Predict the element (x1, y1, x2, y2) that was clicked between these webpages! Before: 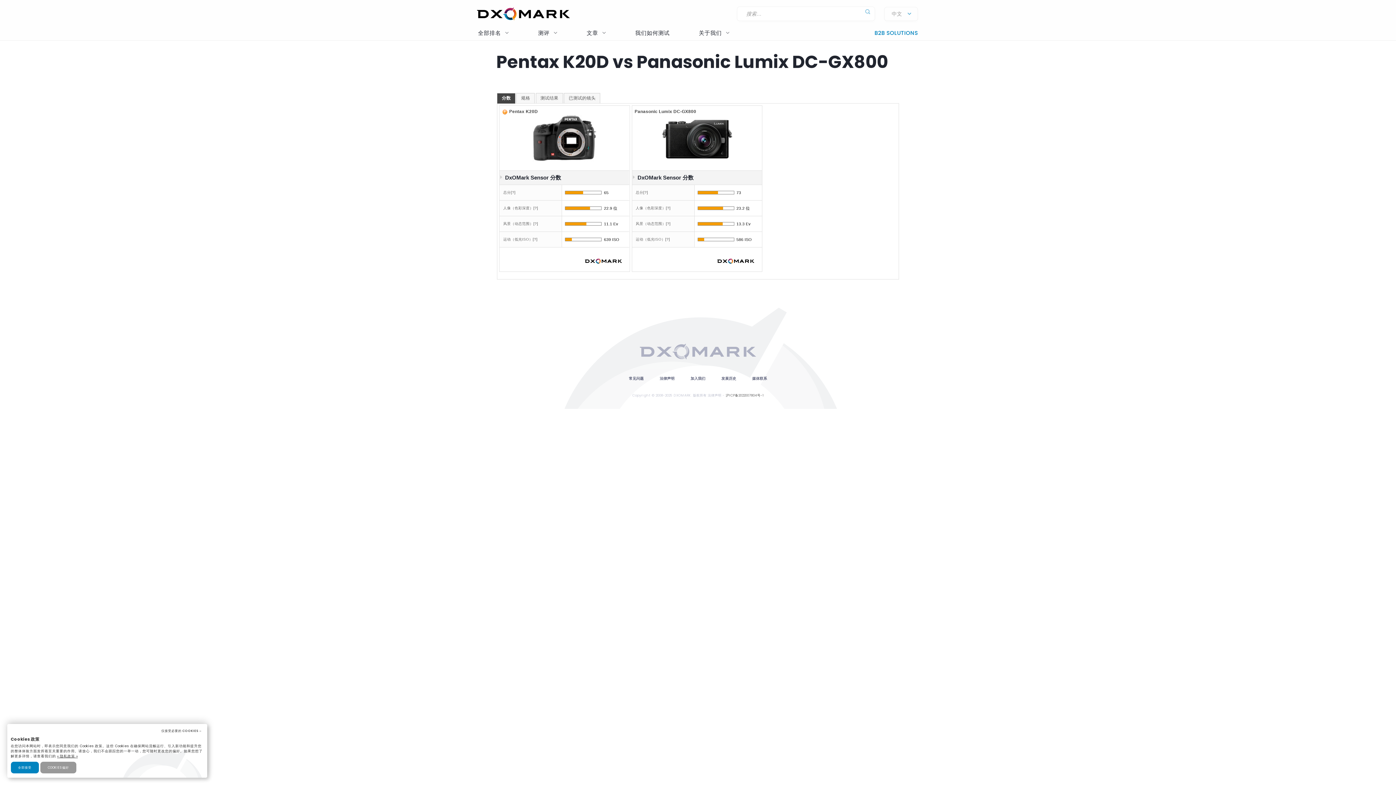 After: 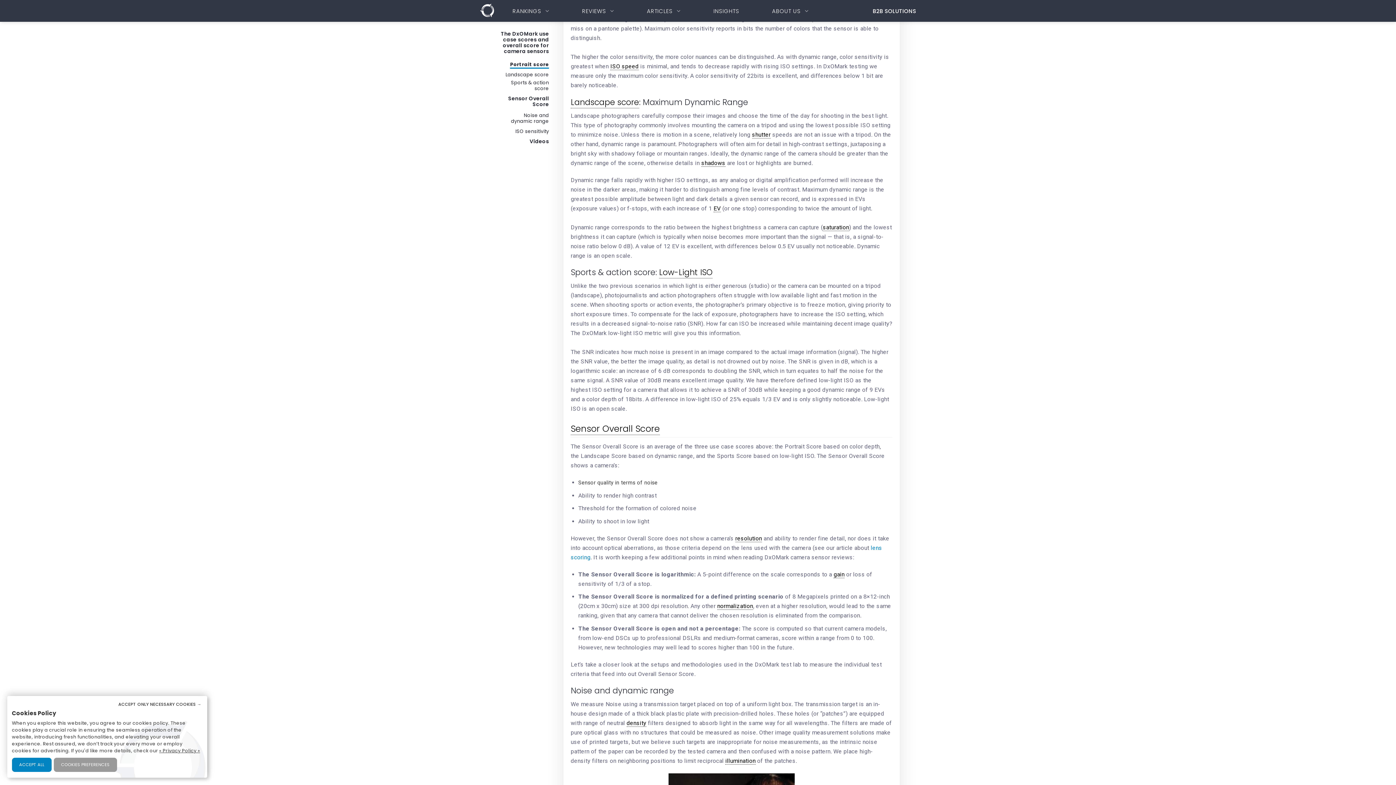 Action: bbox: (666, 221, 670, 225) label: [?]